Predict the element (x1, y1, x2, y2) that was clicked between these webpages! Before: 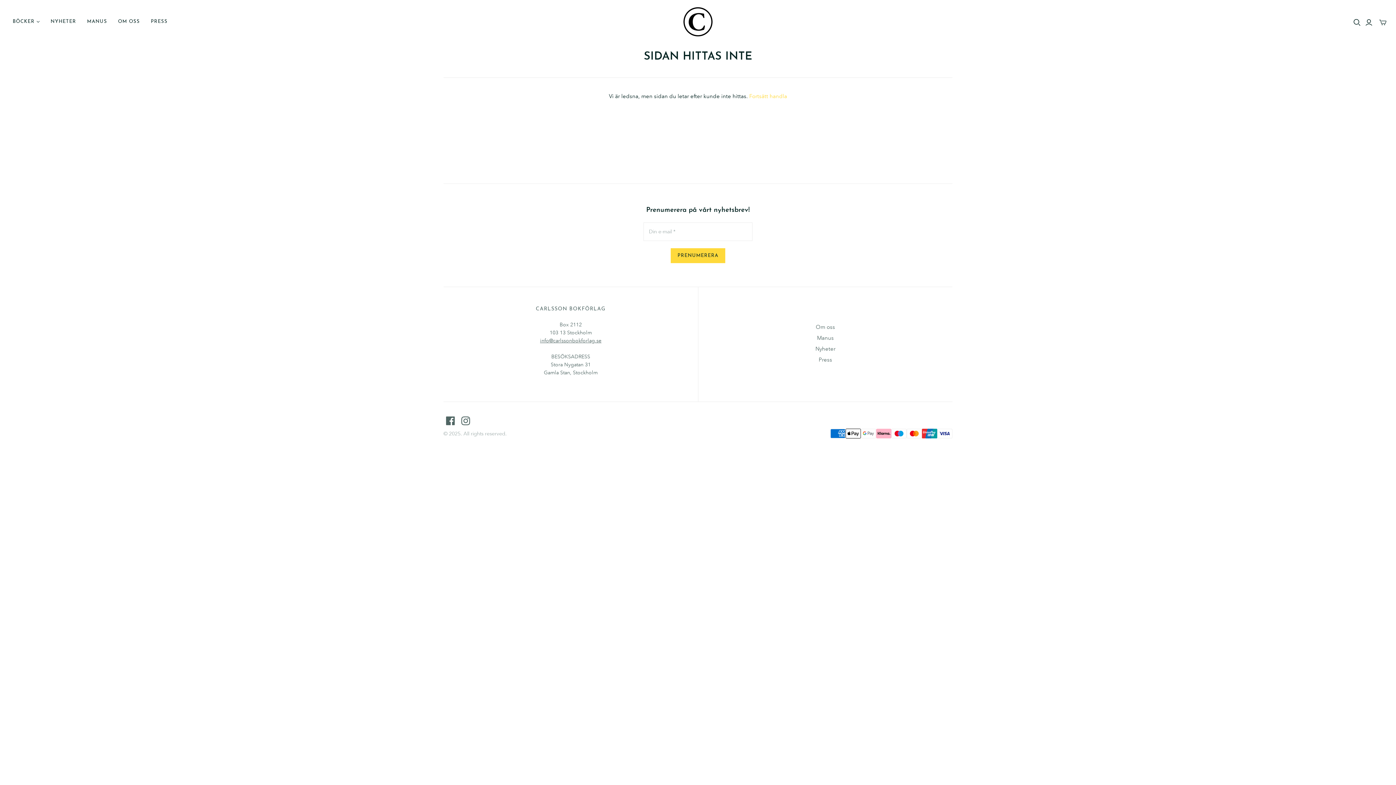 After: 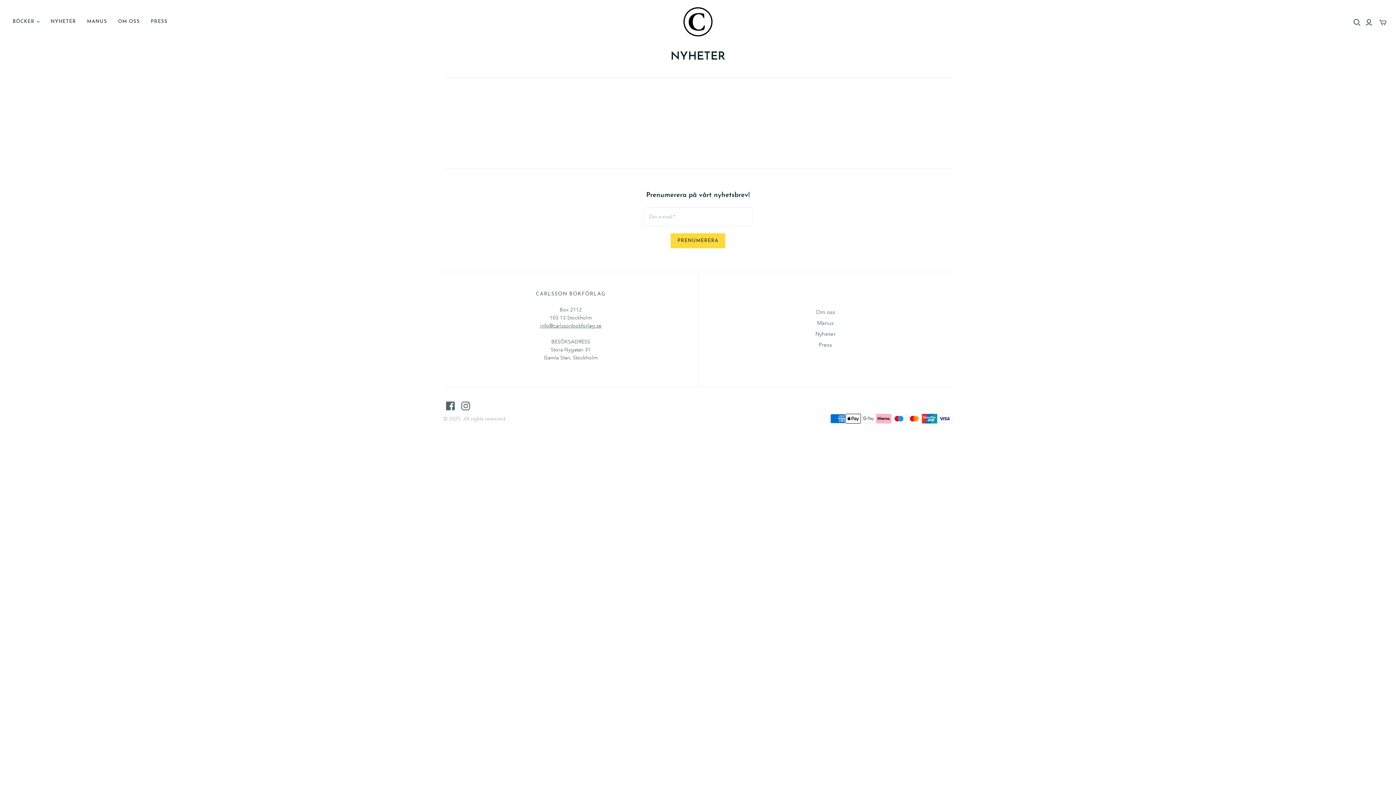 Action: bbox: (815, 345, 835, 352) label: Nyheter